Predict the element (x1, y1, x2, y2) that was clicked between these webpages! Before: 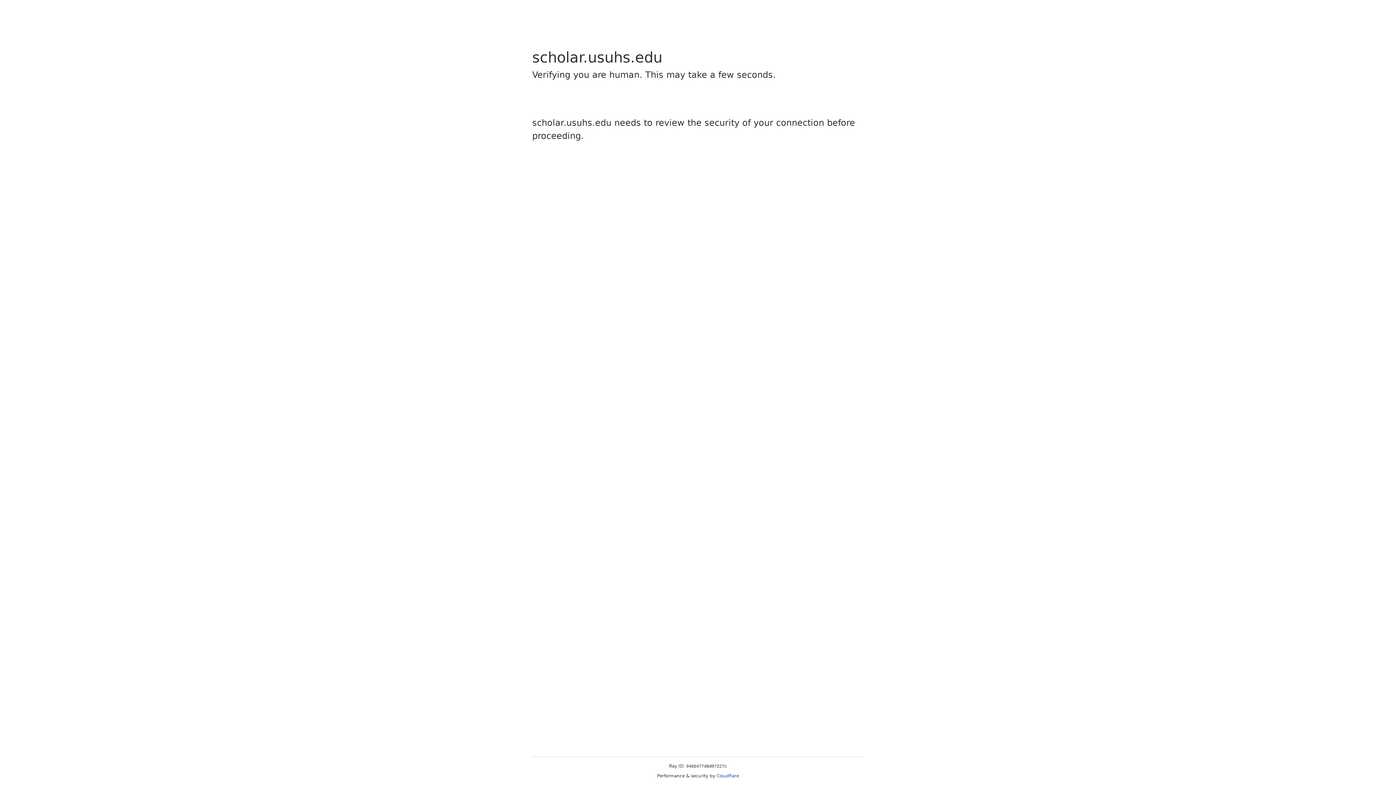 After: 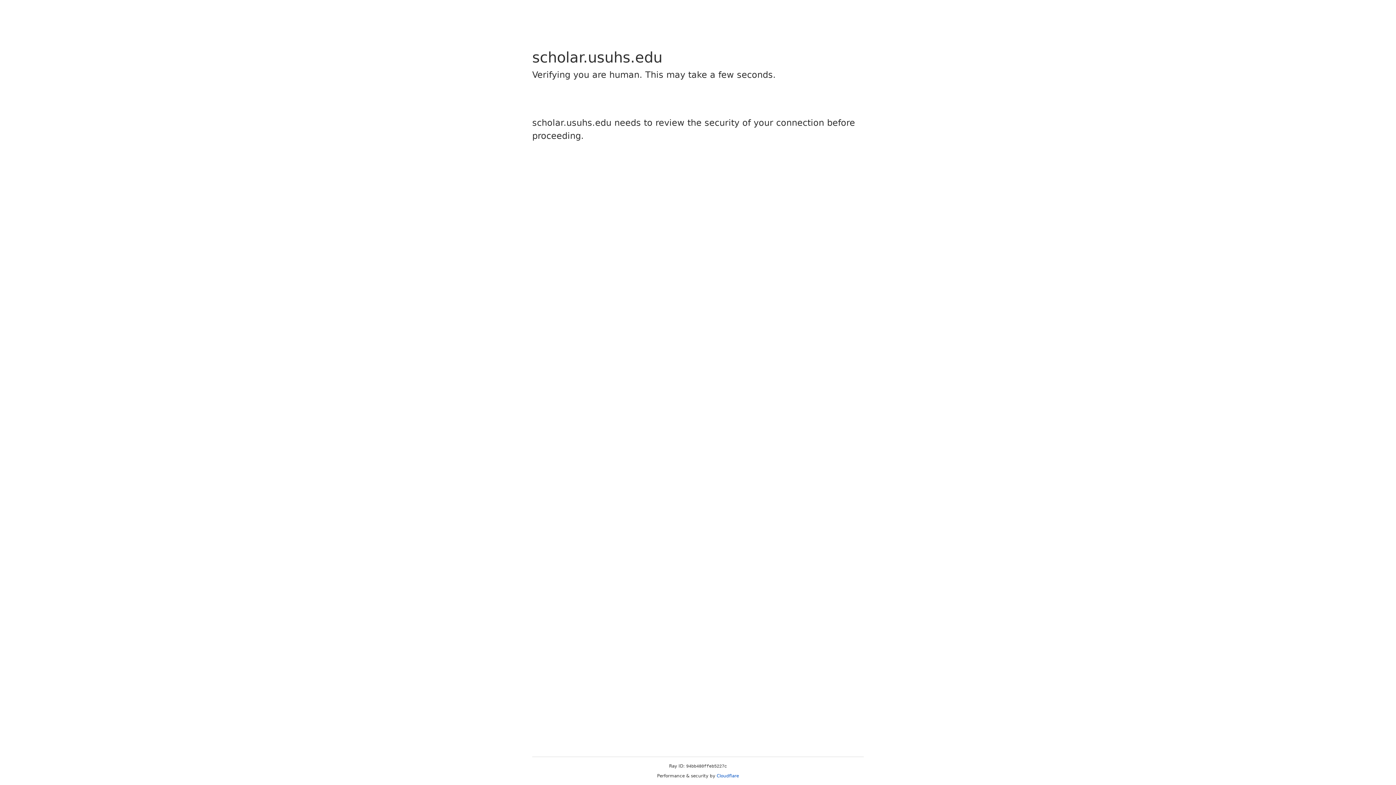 Action: bbox: (716, 773, 739, 778) label: Cloudflare